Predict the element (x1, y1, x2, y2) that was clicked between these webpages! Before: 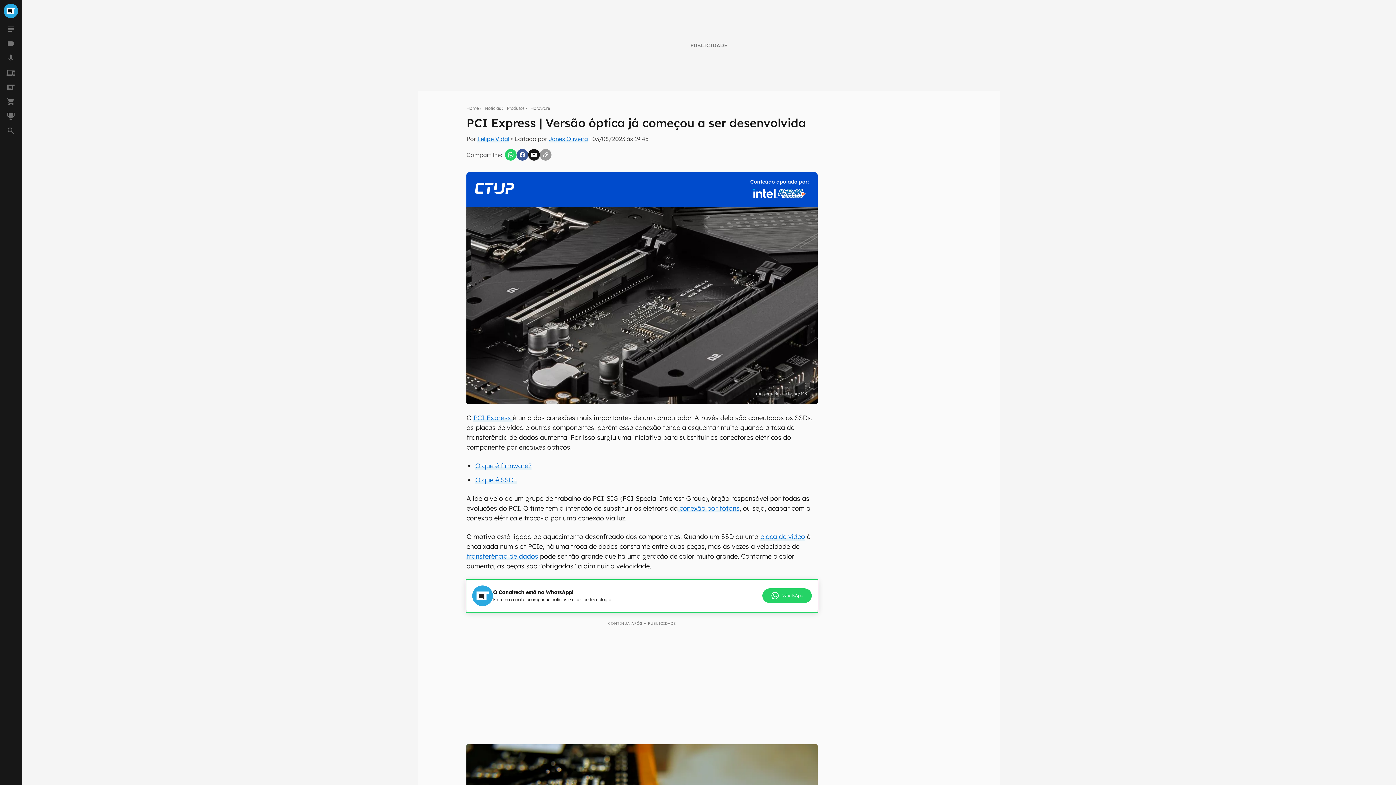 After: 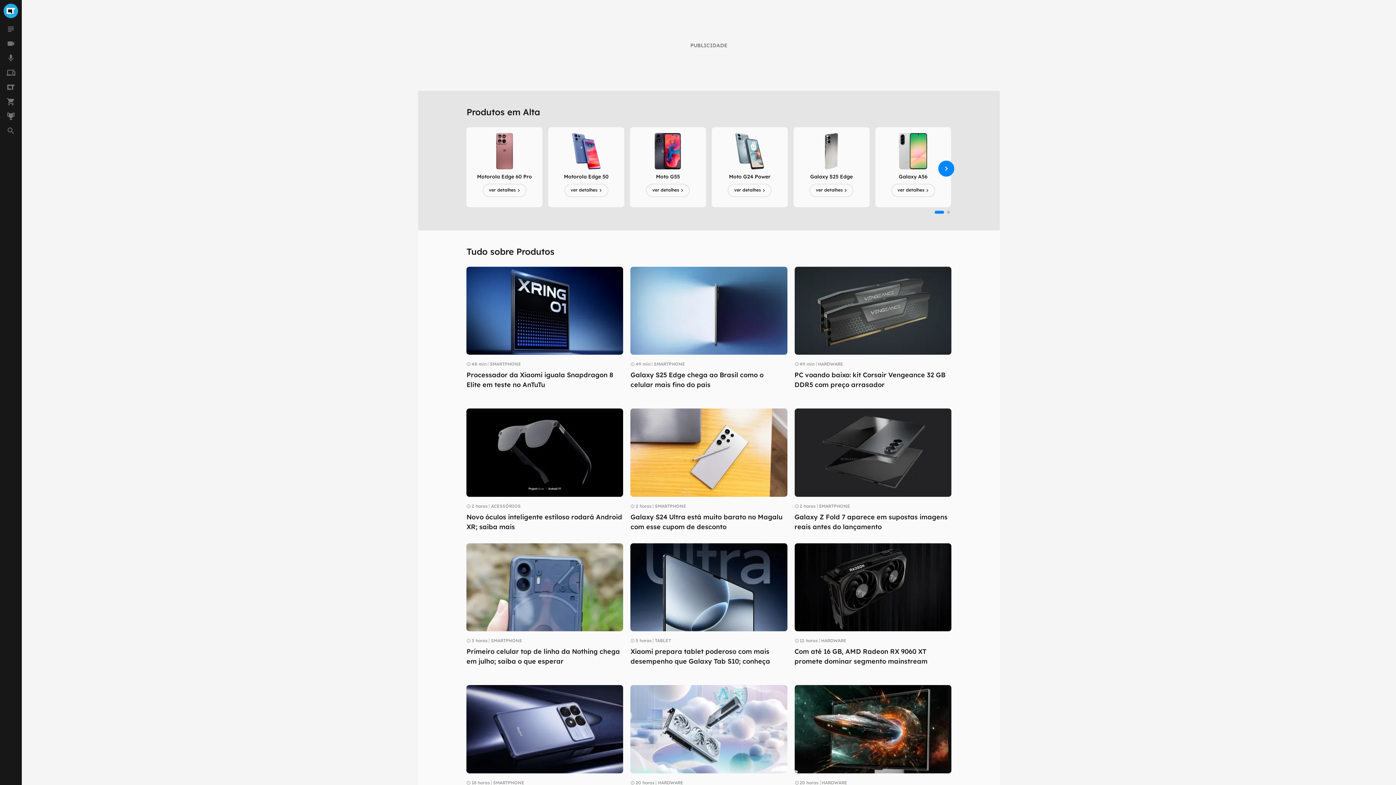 Action: label: Produtos bbox: (507, 105, 524, 111)